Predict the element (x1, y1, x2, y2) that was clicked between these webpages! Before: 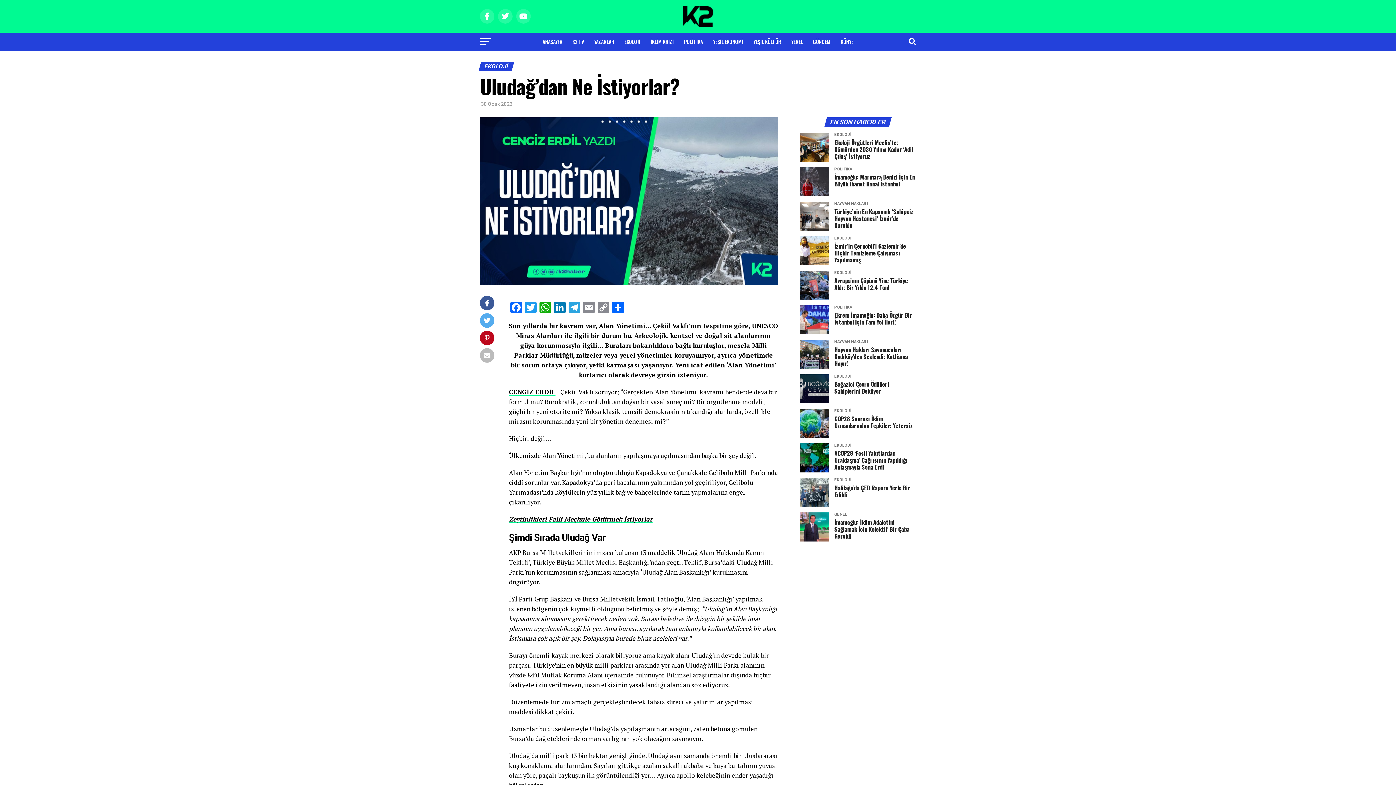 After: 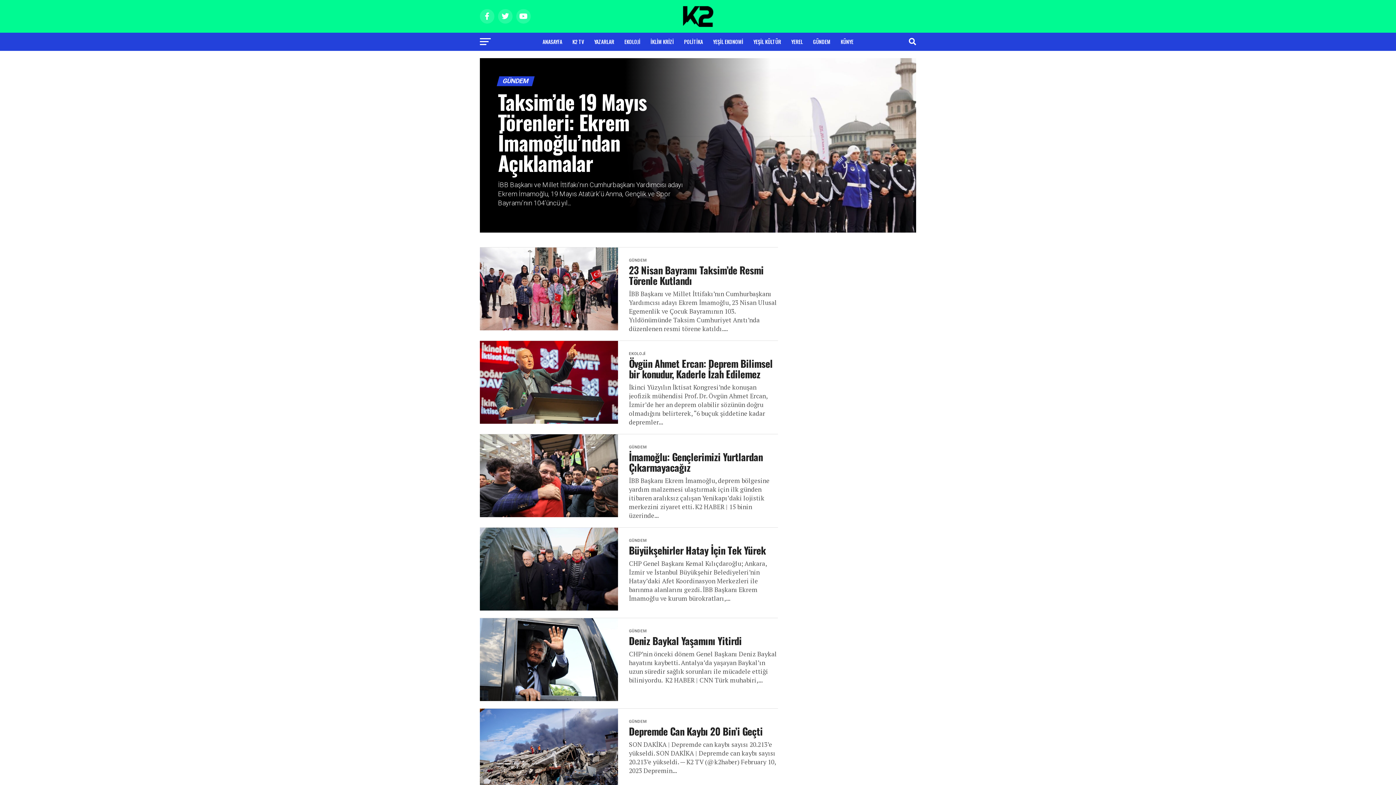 Action: label: GÜNDEM bbox: (808, 32, 835, 50)